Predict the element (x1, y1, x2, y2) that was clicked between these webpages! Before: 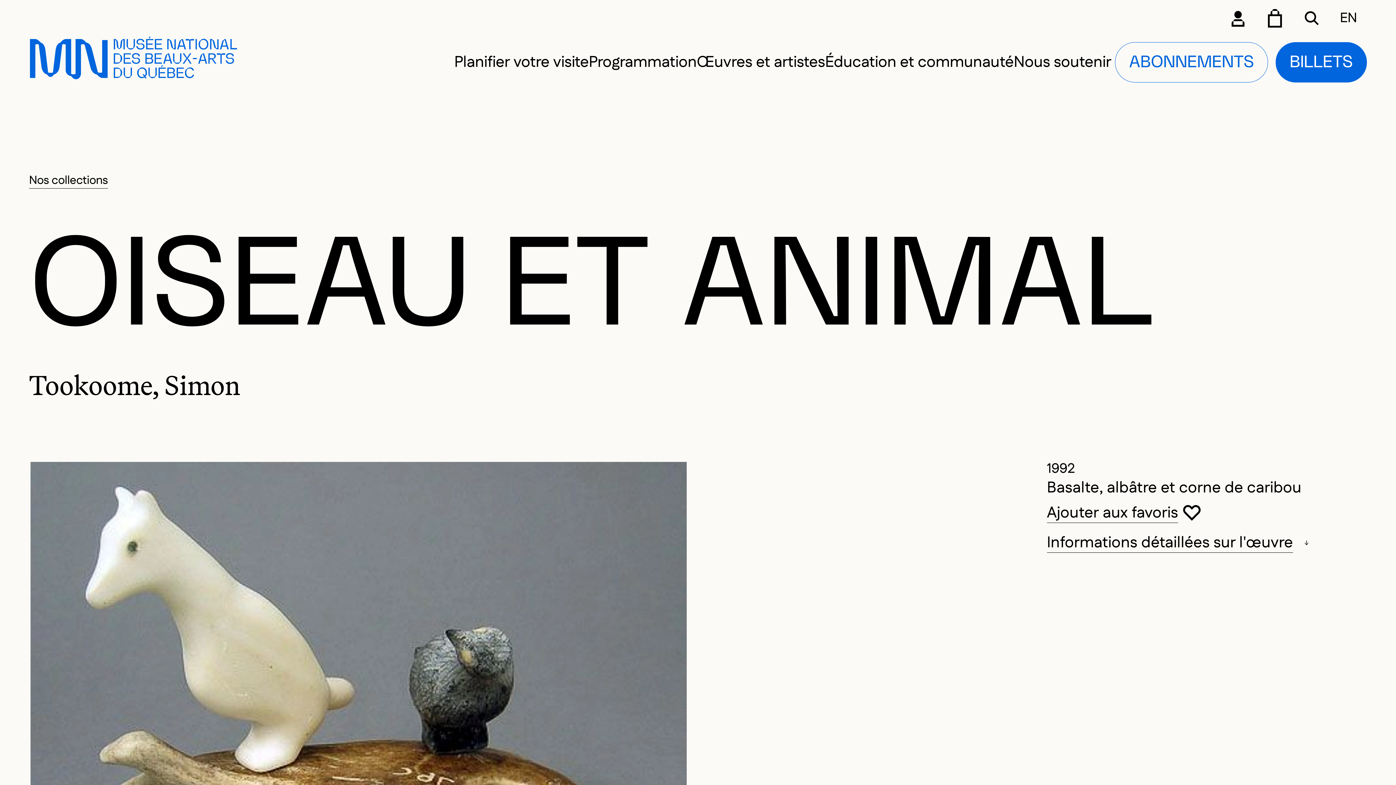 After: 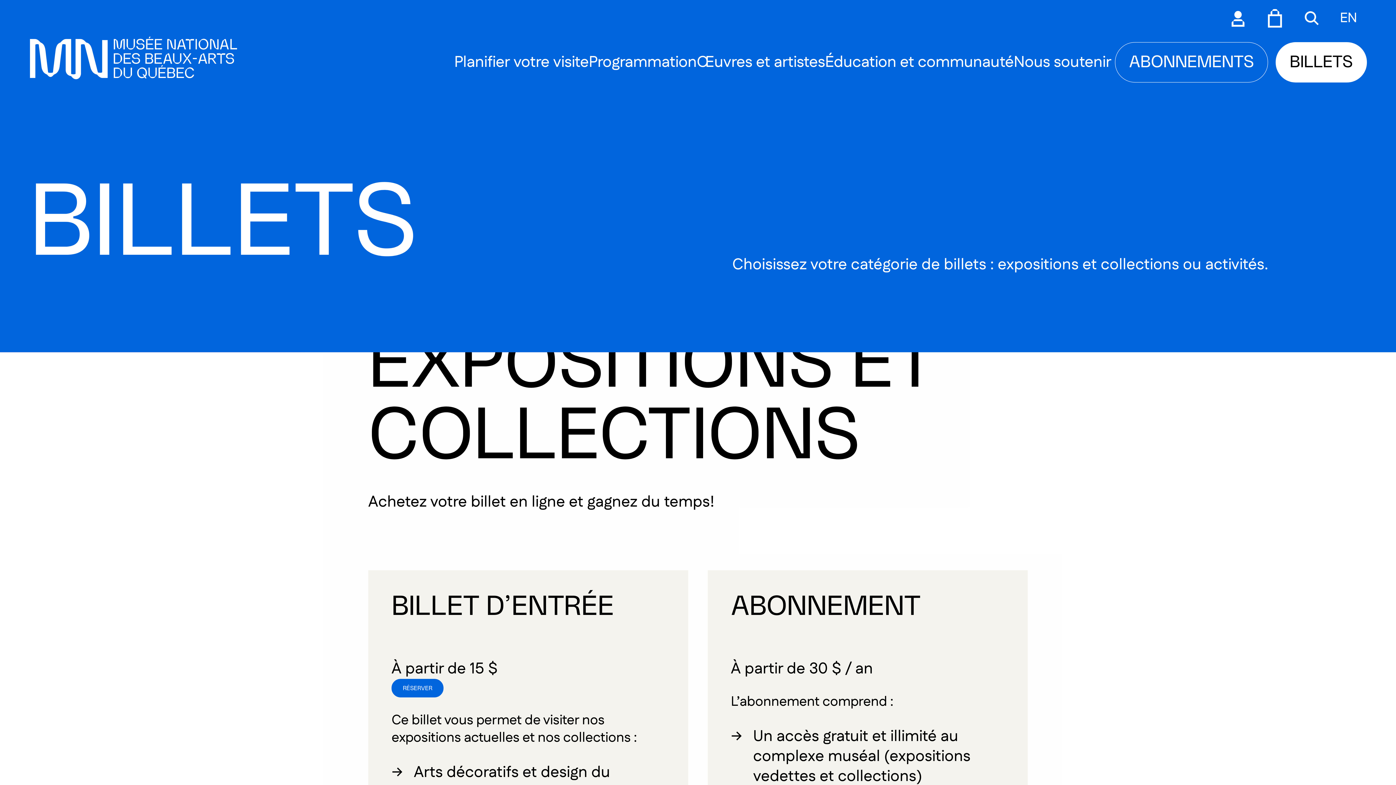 Action: label: BILLETS bbox: (1272, 38, 1371, 86)